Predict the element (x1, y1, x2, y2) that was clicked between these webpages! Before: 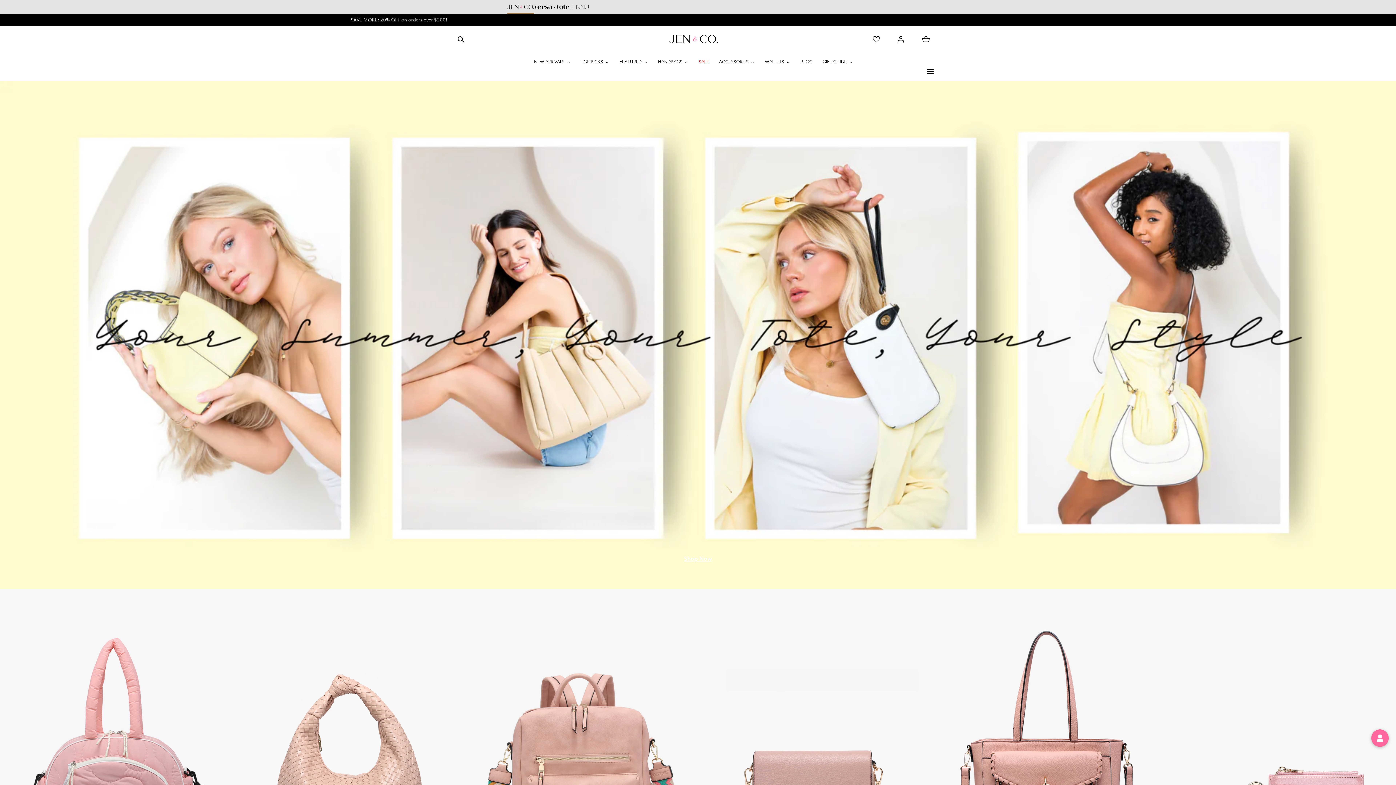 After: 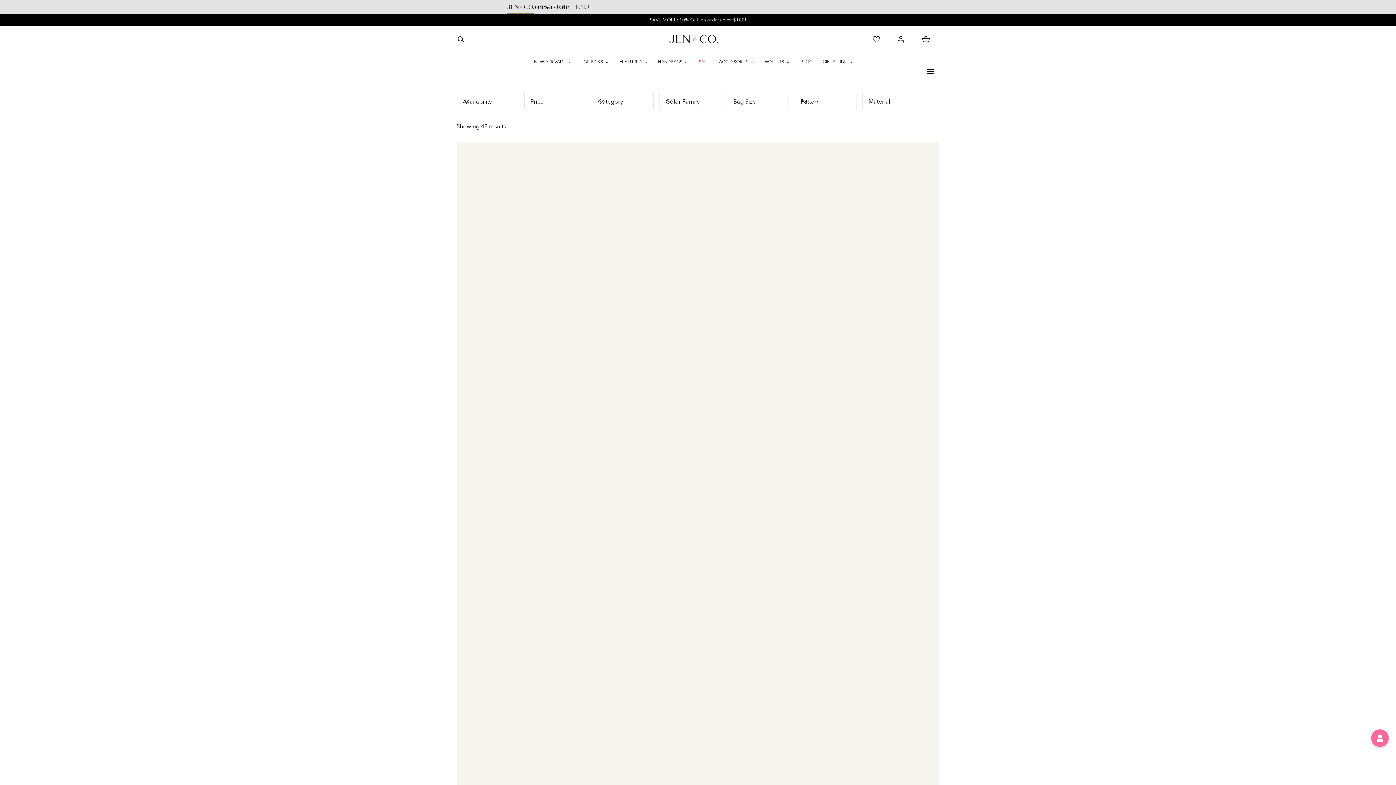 Action: label: ACCESSORIES bbox: (714, 53, 760, 71)